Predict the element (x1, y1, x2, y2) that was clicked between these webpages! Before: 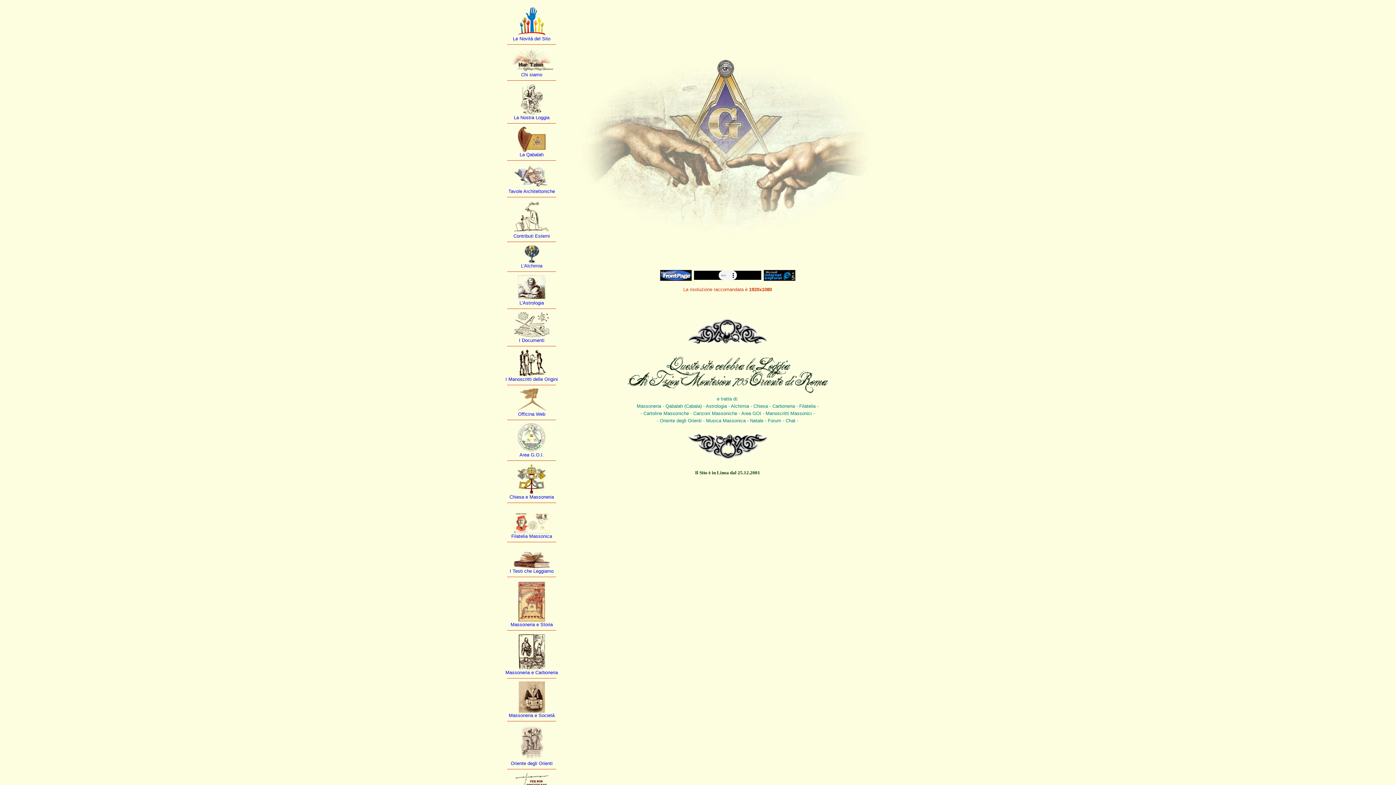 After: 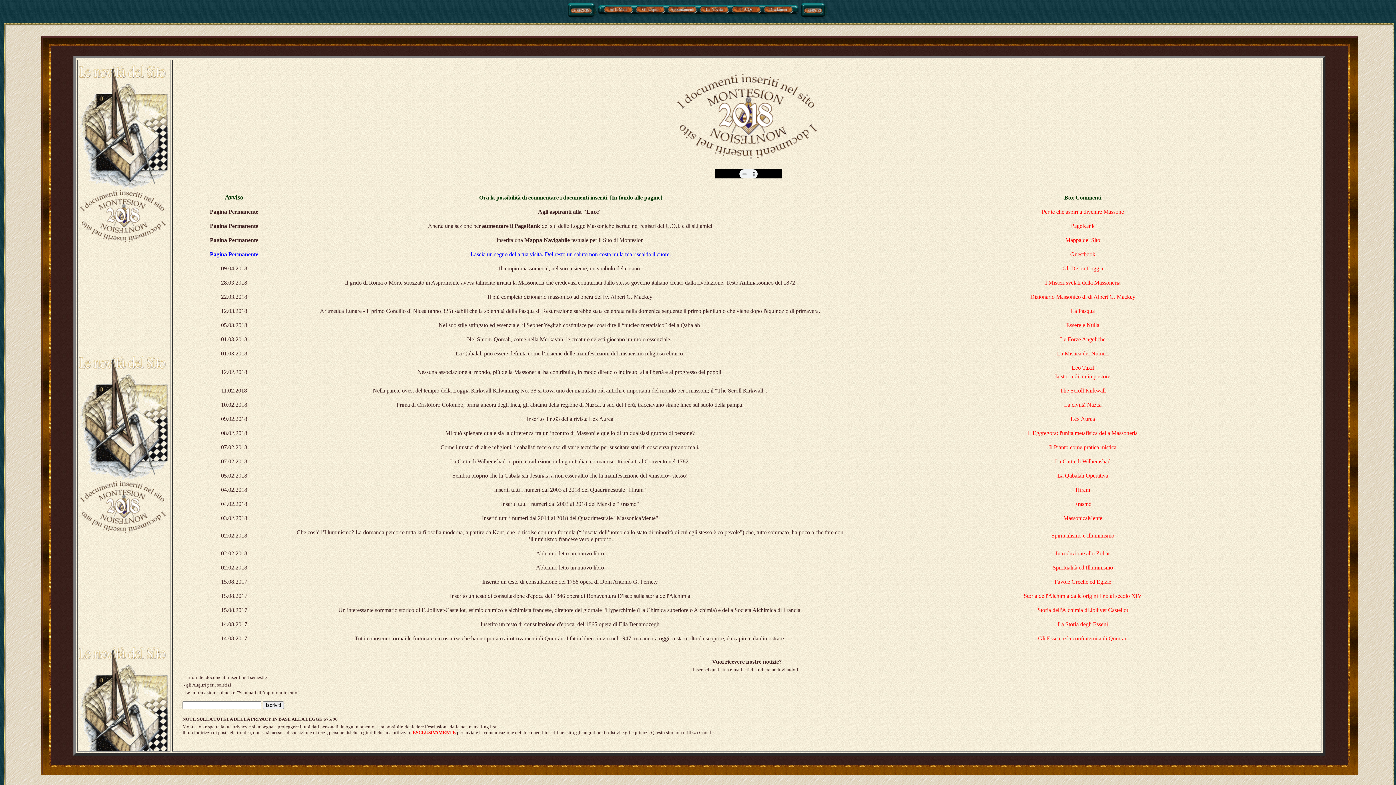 Action: label: Le Novità del Sito bbox: (513, 36, 550, 41)